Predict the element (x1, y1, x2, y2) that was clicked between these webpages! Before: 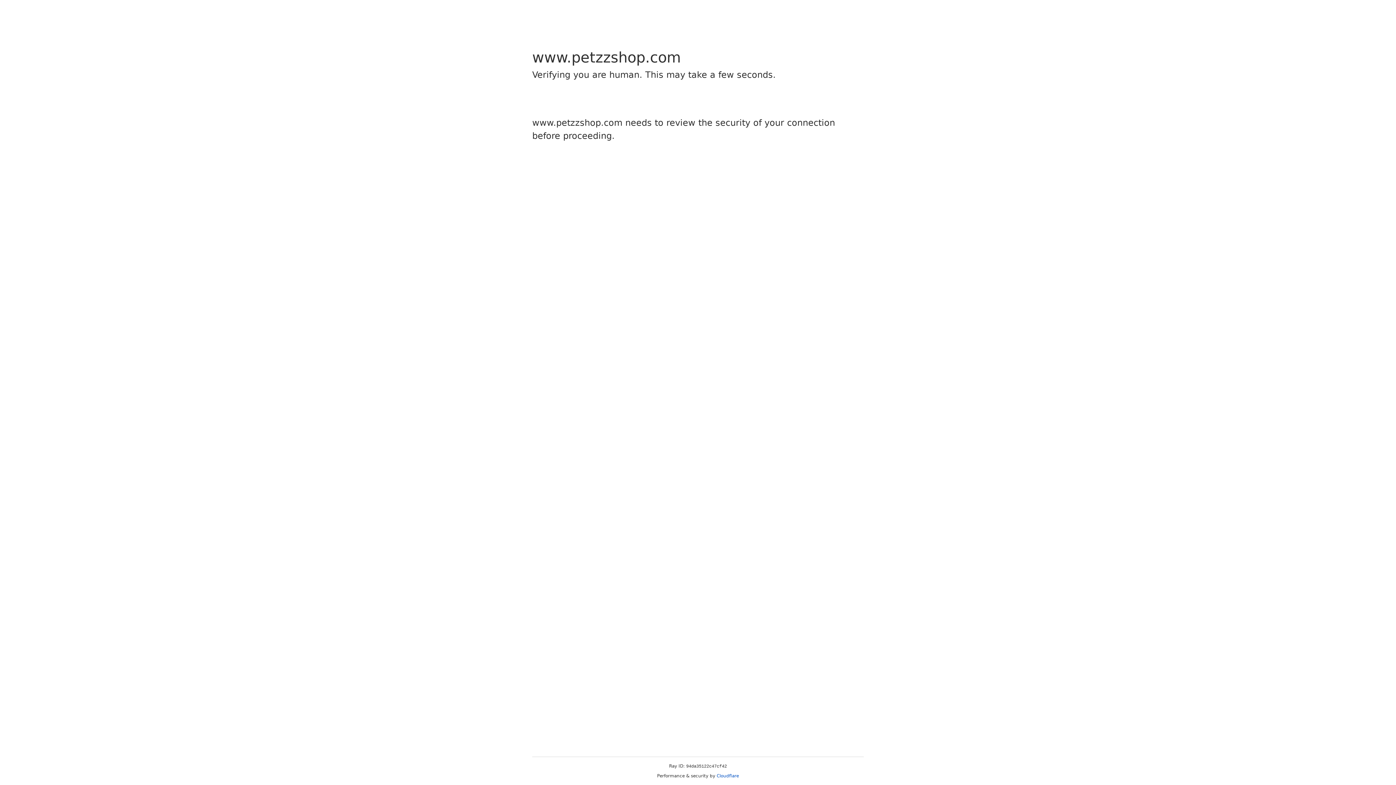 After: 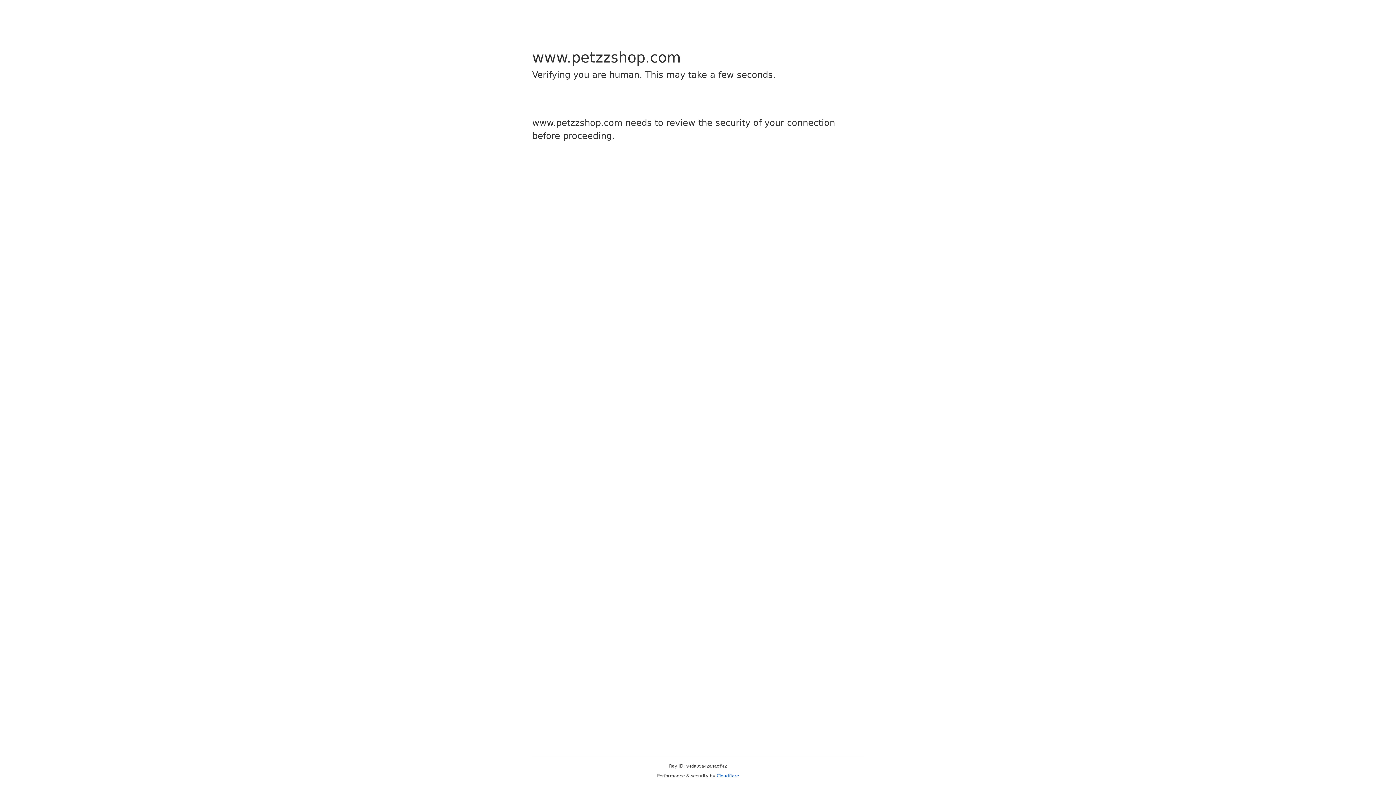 Action: bbox: (716, 773, 739, 778) label: Cloudflare